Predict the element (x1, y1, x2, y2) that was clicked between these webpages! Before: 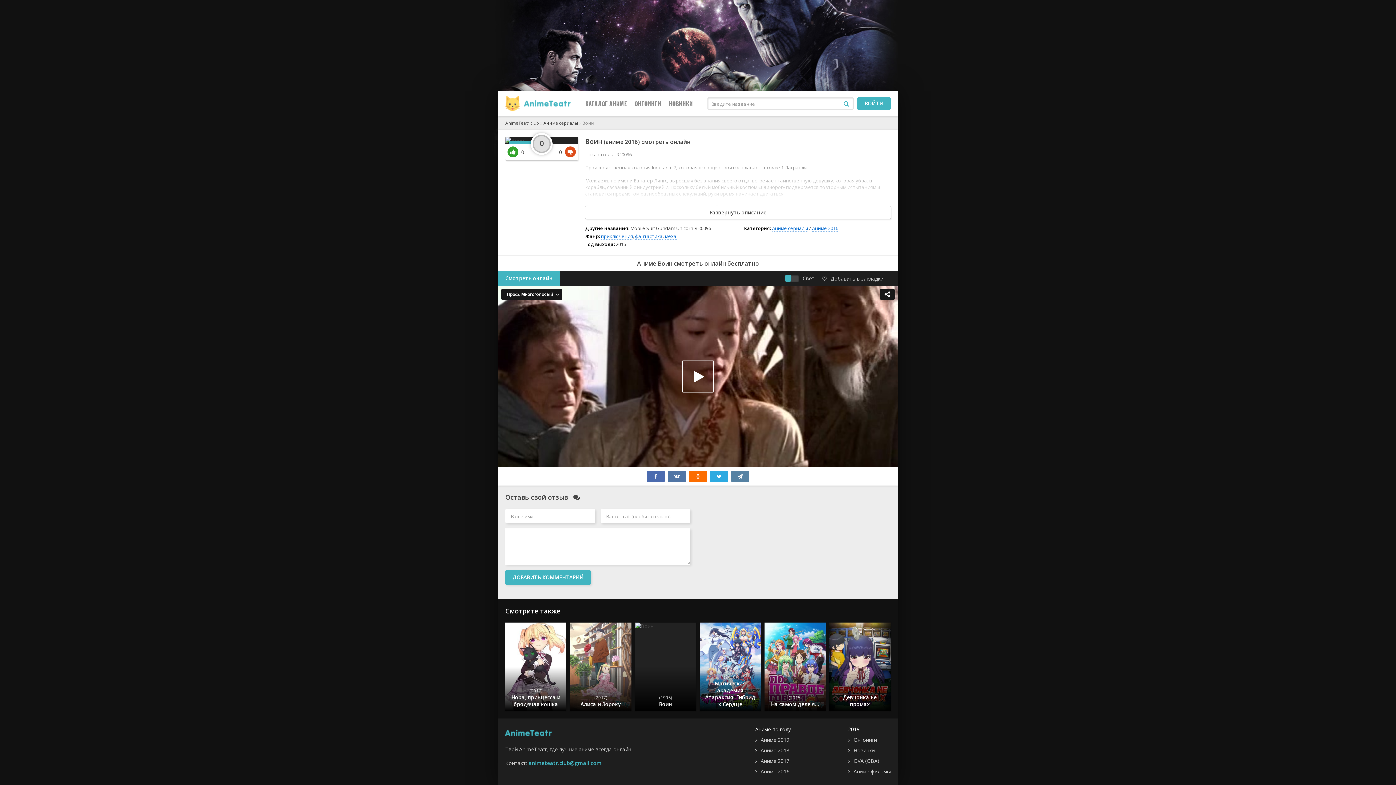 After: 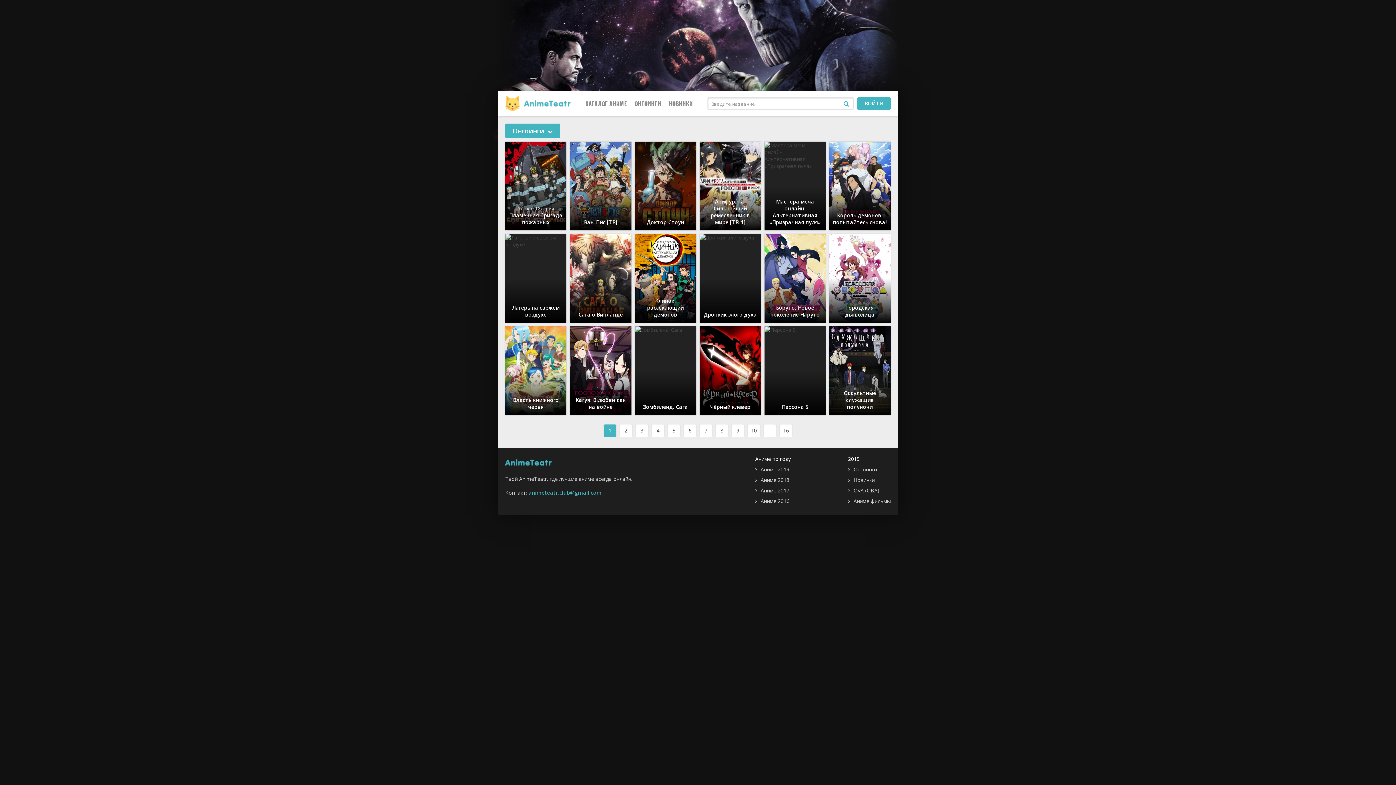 Action: bbox: (848, 736, 877, 743) label: Онгоинги